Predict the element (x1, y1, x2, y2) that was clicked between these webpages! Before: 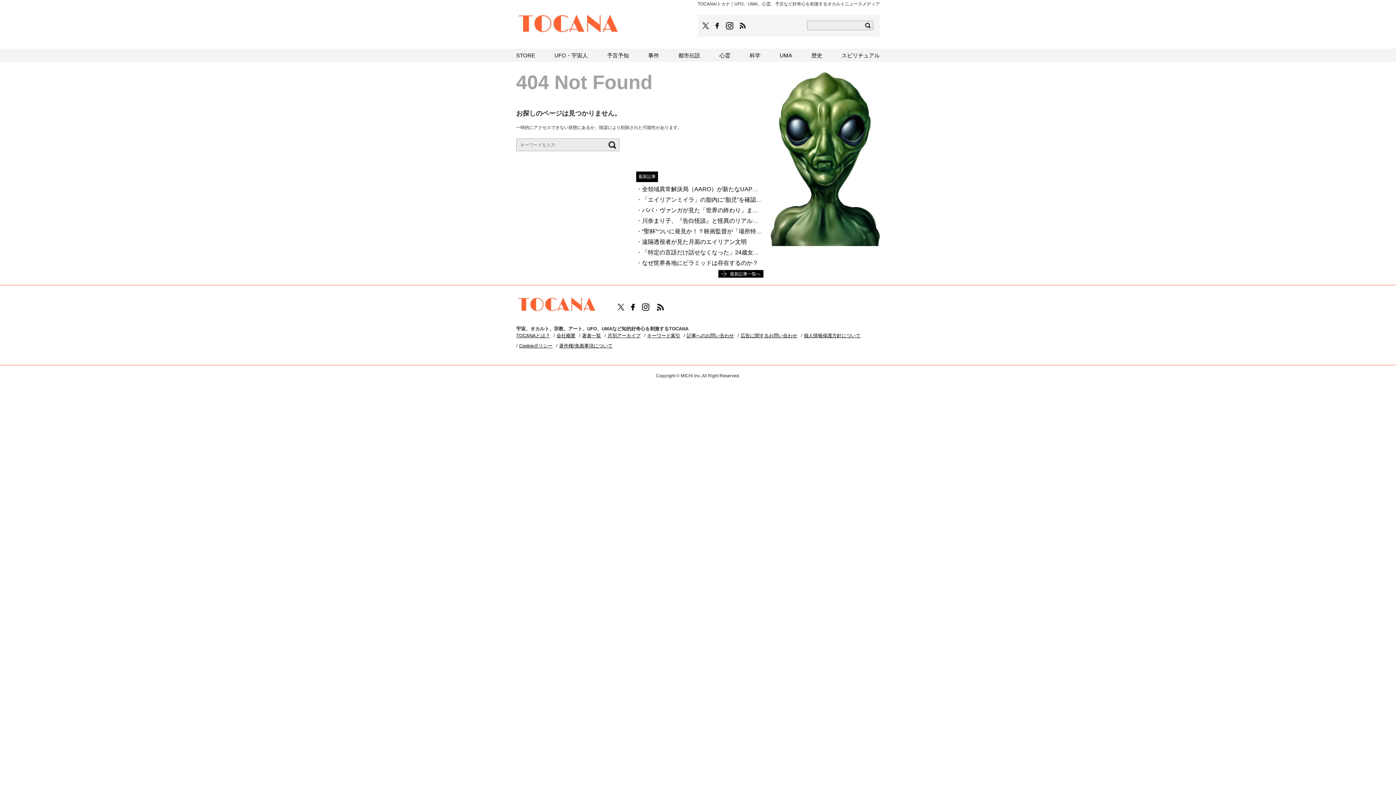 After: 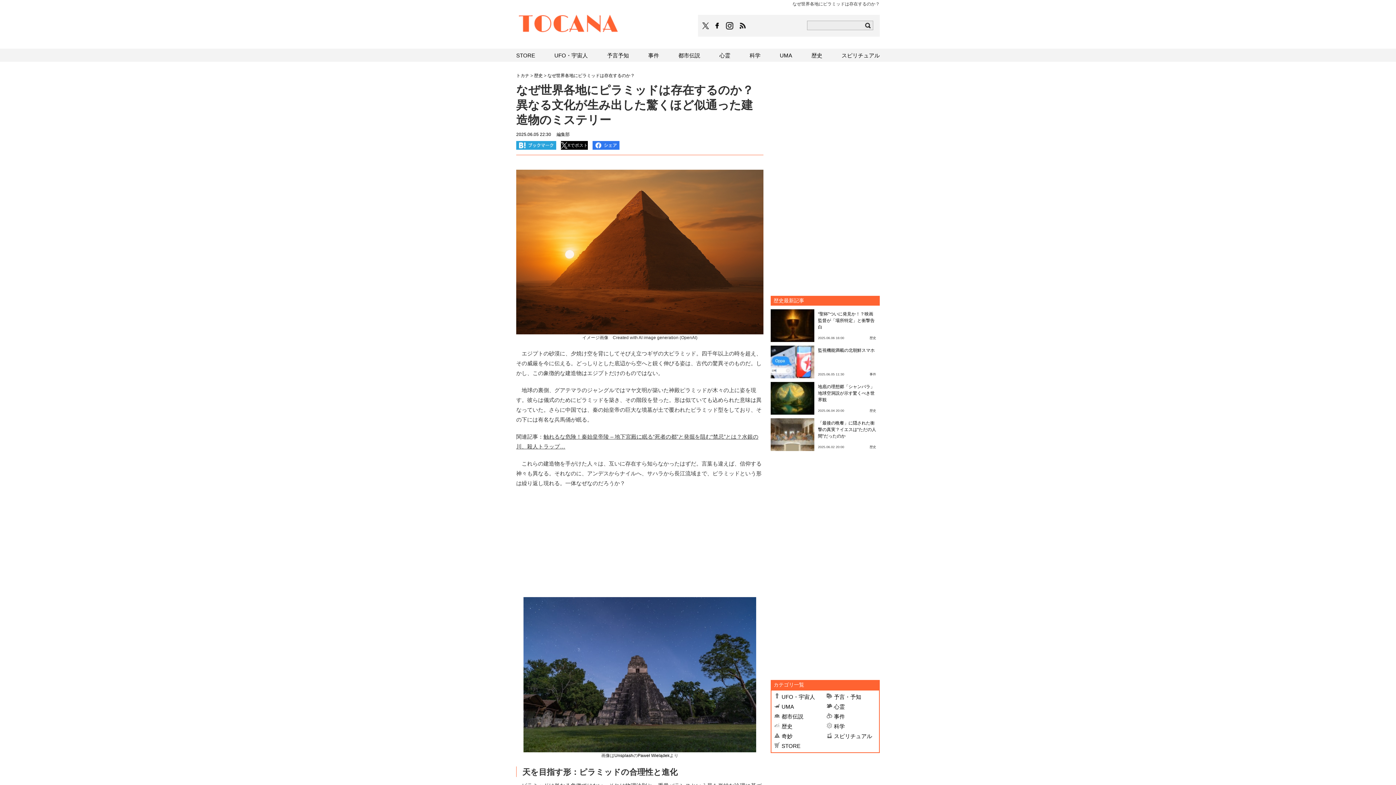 Action: label: なぜ世界各地にピラミッドは存在するのか？ bbox: (642, 260, 758, 266)